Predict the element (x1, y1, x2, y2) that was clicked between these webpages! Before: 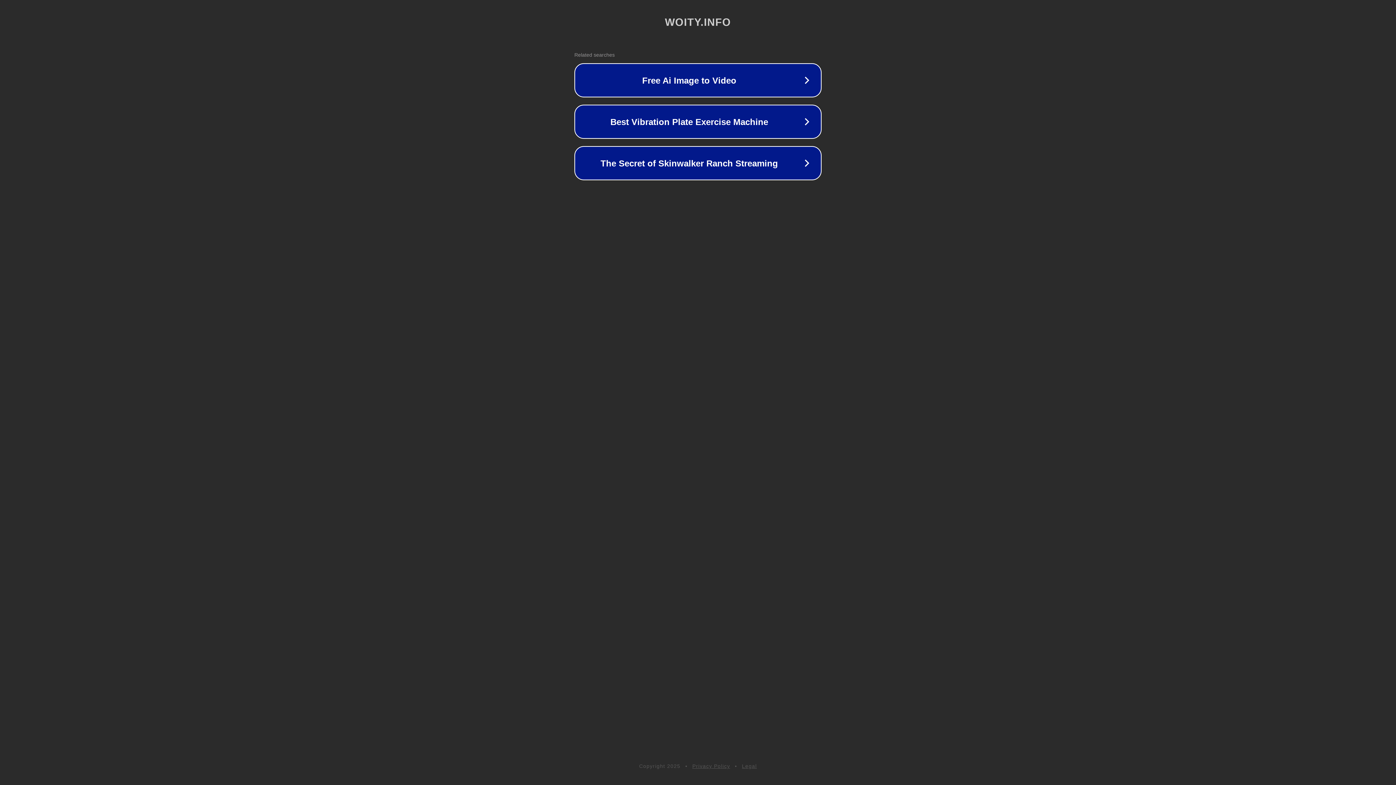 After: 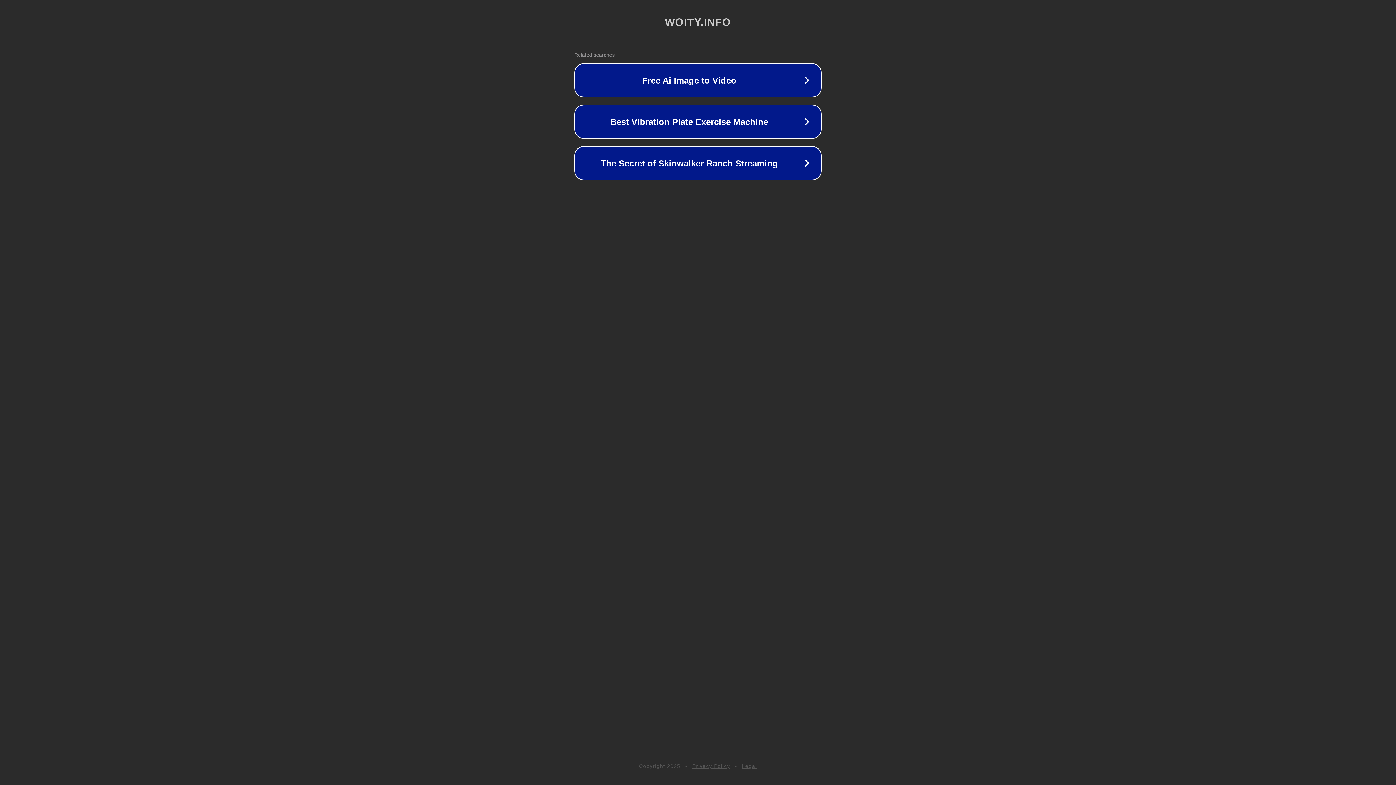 Action: label: Legal bbox: (742, 763, 757, 769)